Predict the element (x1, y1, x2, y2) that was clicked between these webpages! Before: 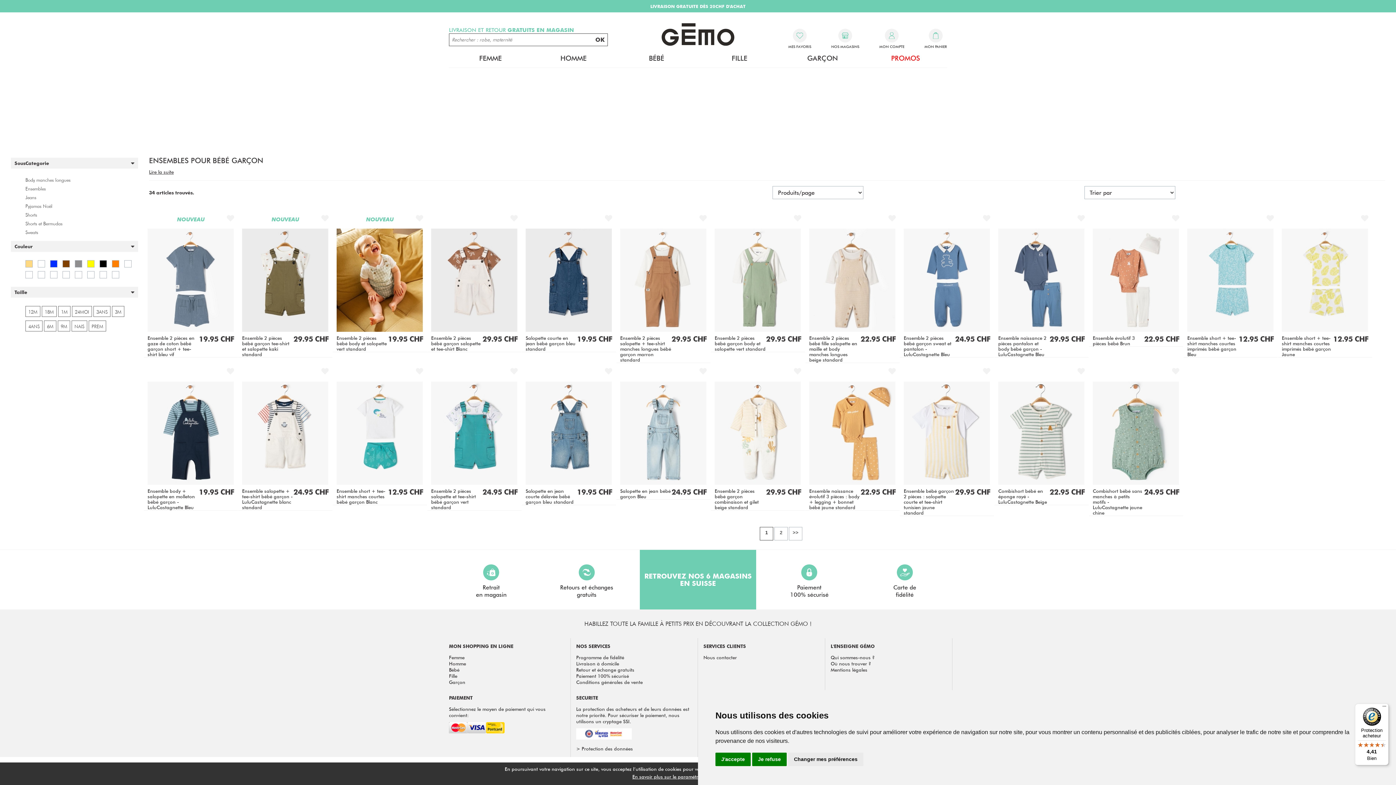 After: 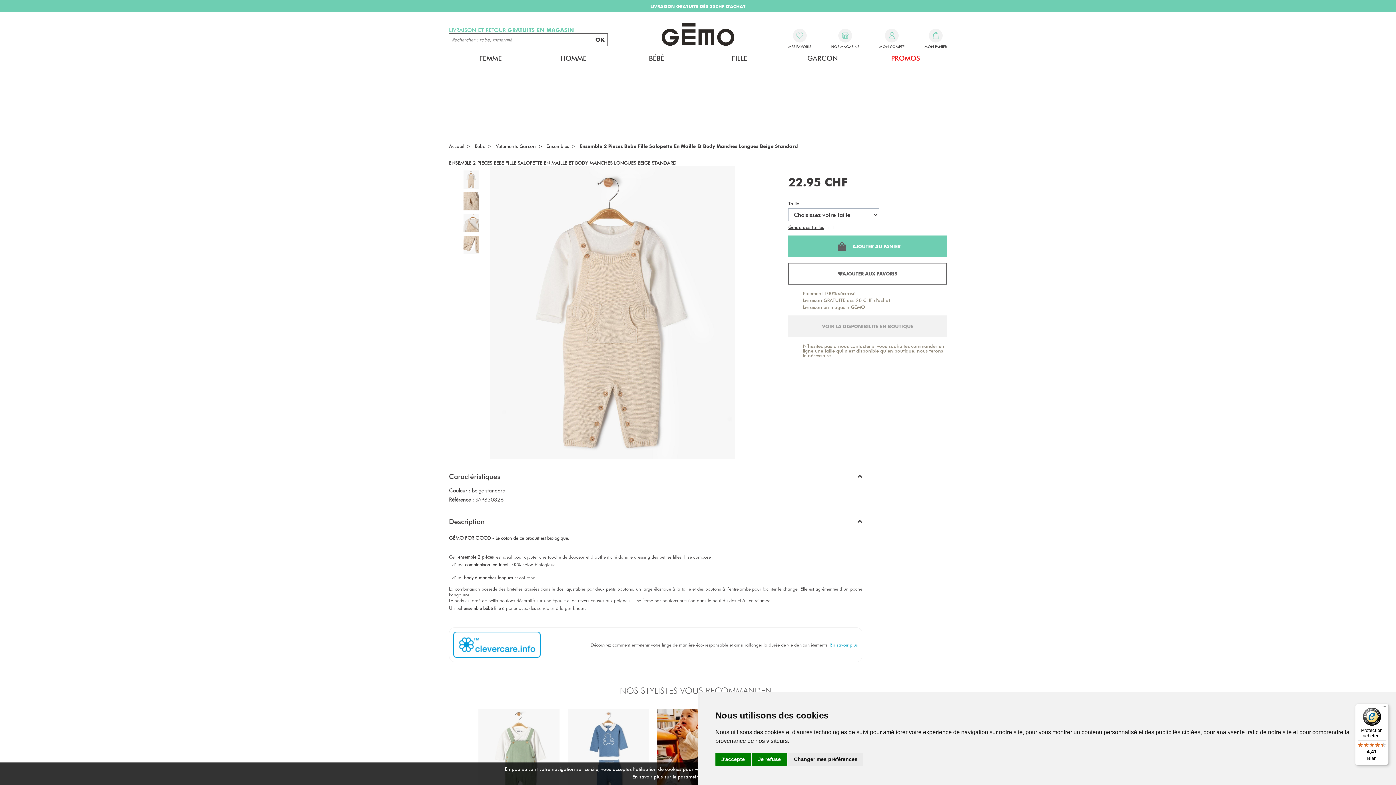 Action: bbox: (809, 210, 896, 362) label: 1M 3M 6M 9M 12M

Ensemble 2 pièces bébé fille salopette en maille et body manches longues beige standard

22.95 CHF